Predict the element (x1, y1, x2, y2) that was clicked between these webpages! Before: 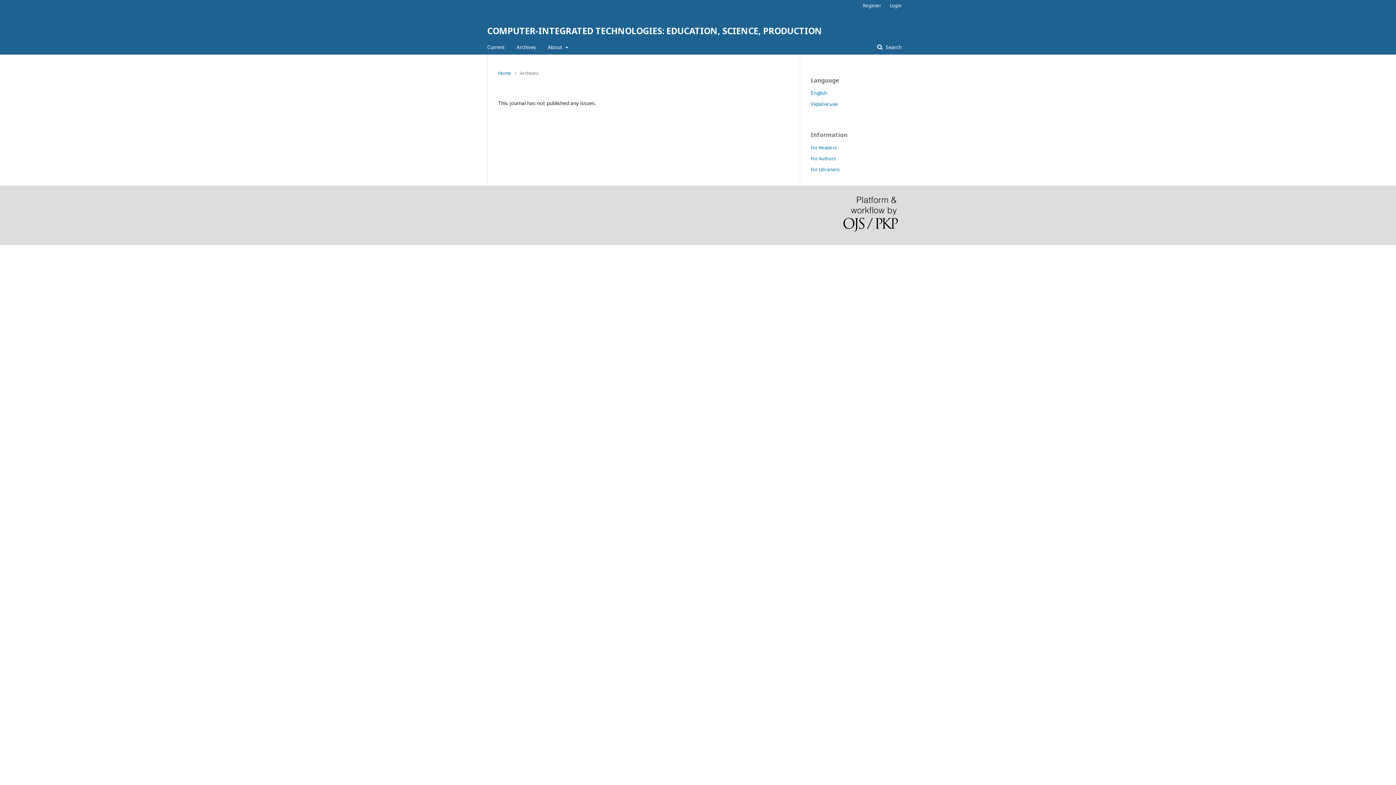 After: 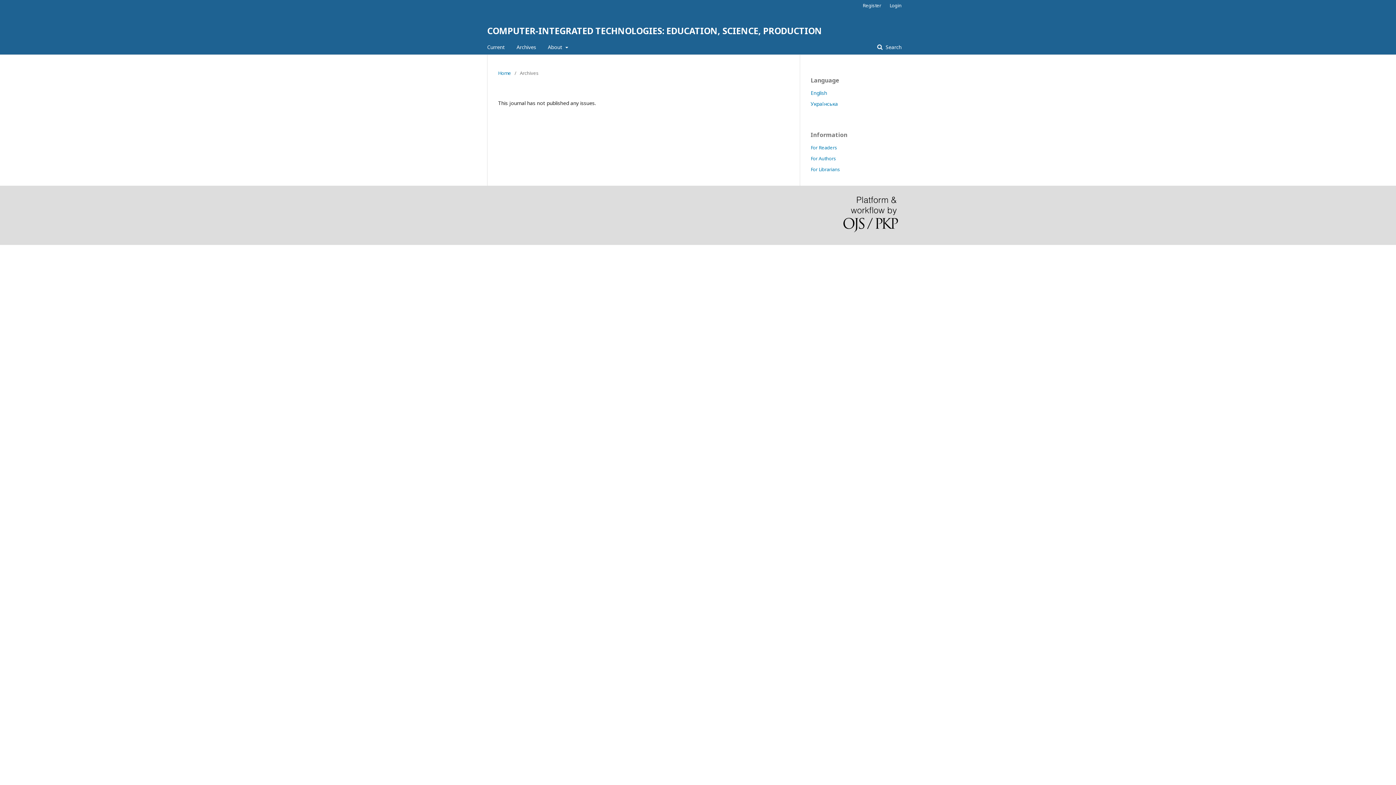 Action: label: English bbox: (810, 89, 827, 96)